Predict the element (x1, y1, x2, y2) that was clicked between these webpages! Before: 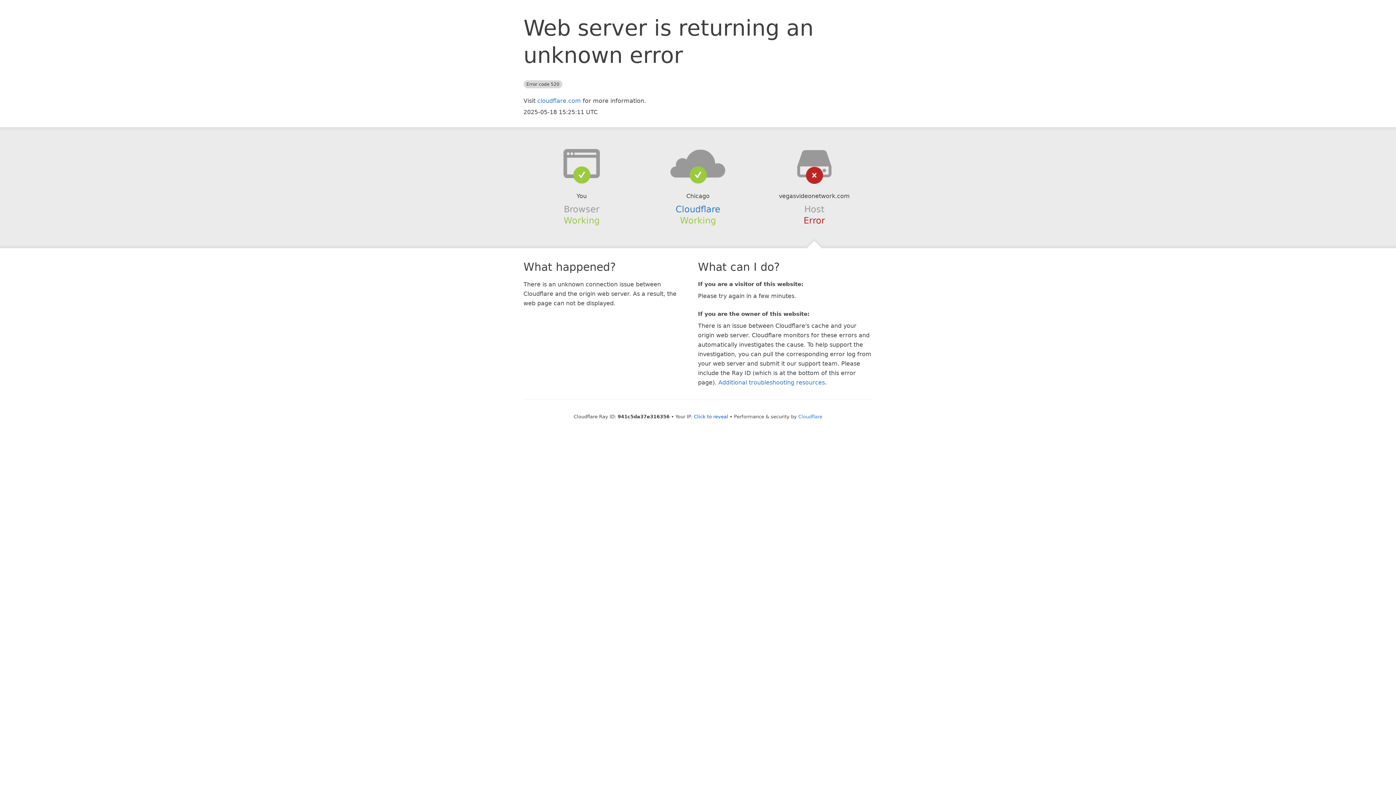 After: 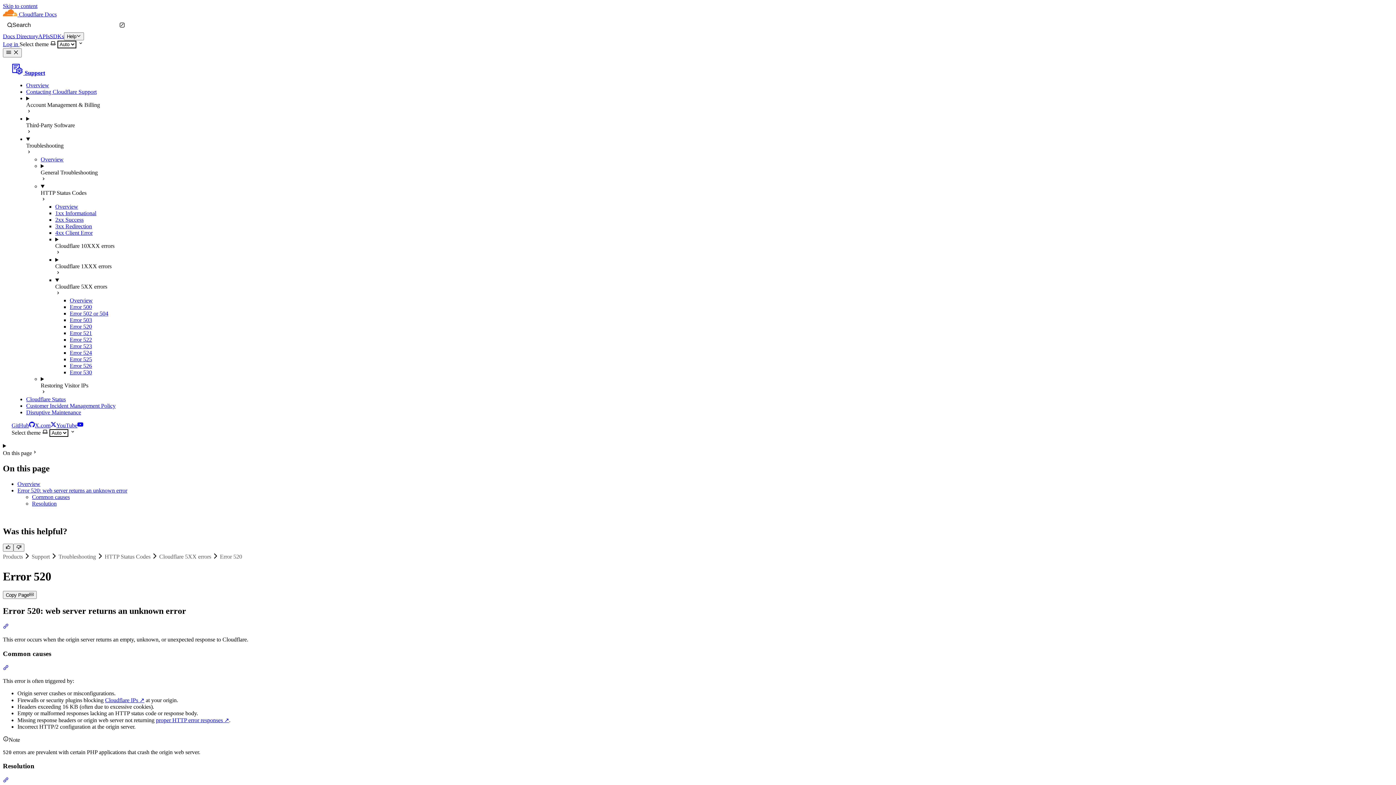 Action: label: Additional troubleshooting resources bbox: (718, 379, 825, 386)